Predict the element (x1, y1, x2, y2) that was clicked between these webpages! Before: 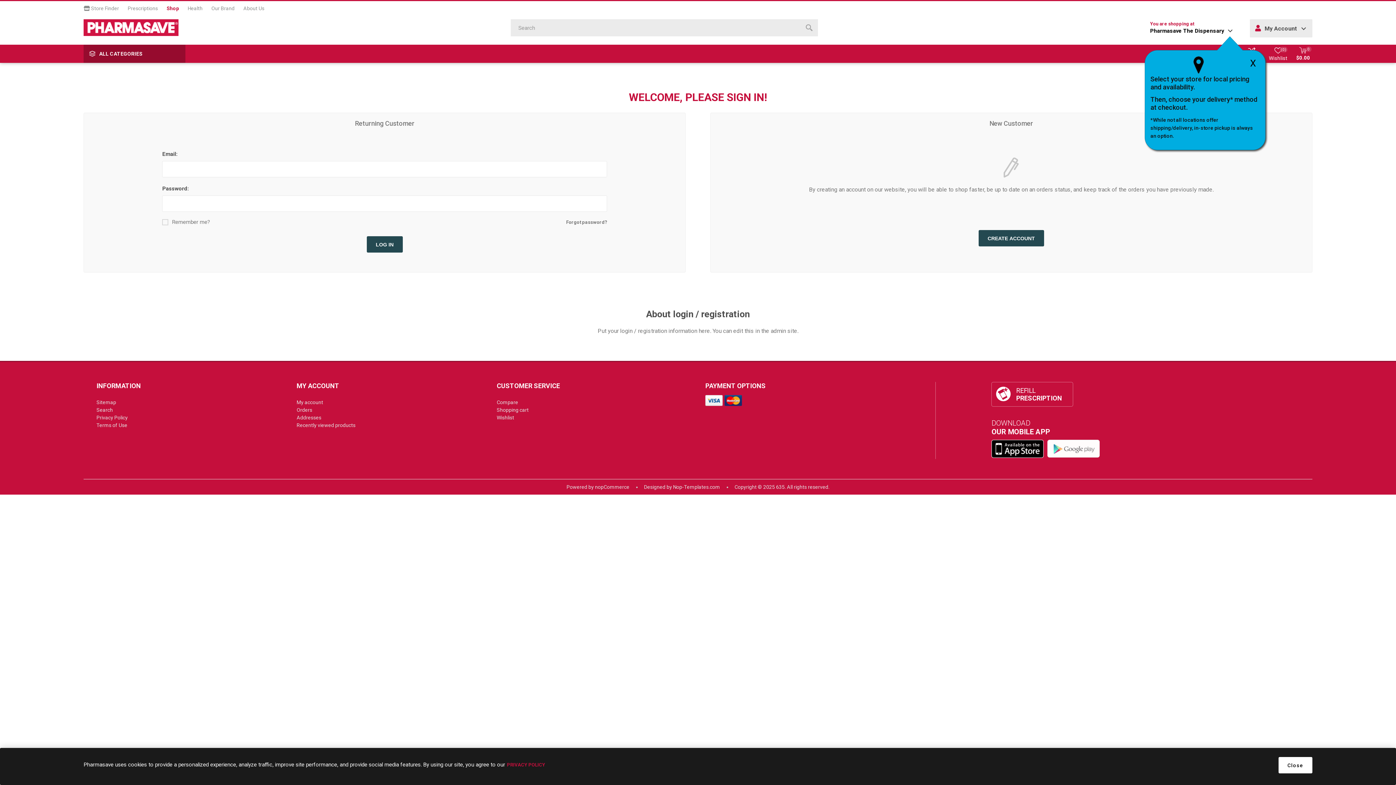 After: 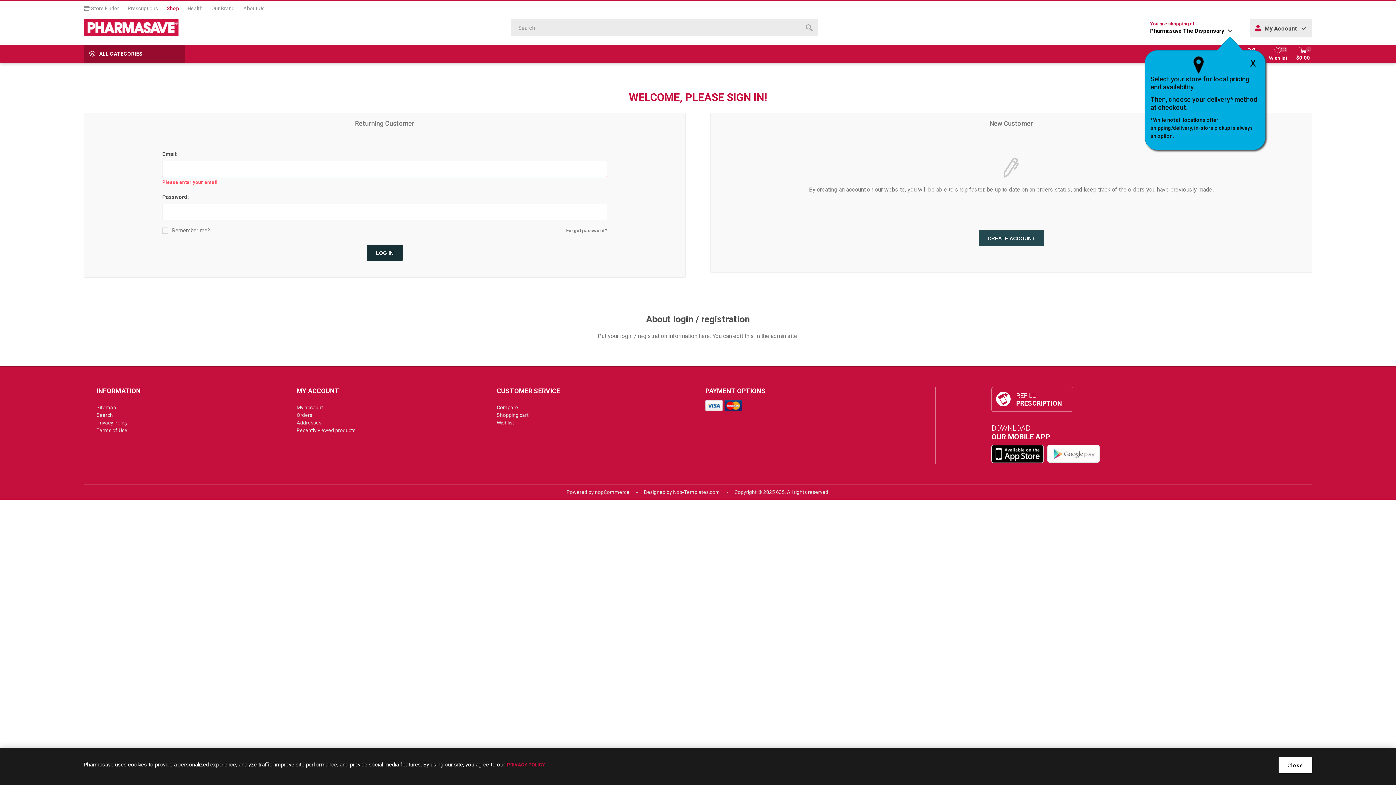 Action: bbox: (366, 236, 402, 252) label: LOG IN